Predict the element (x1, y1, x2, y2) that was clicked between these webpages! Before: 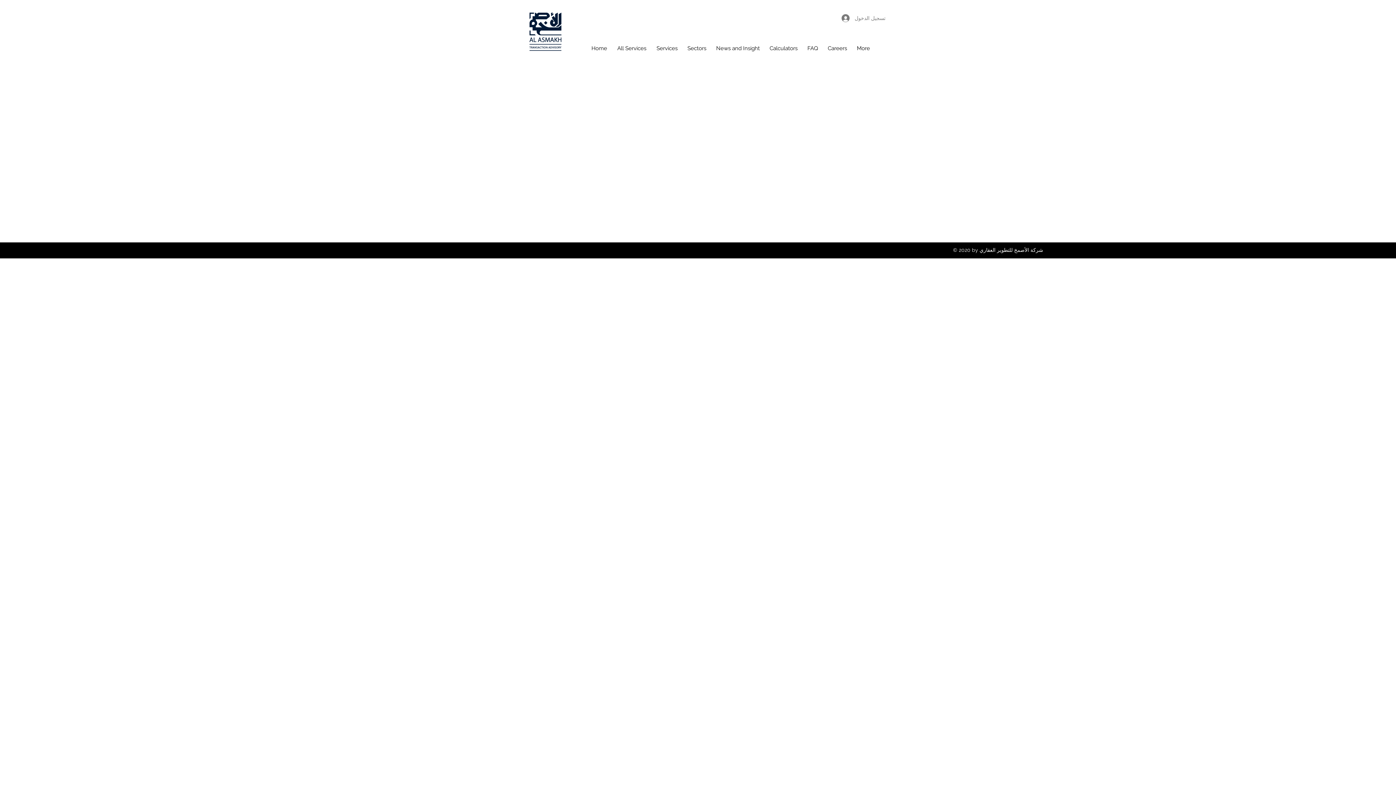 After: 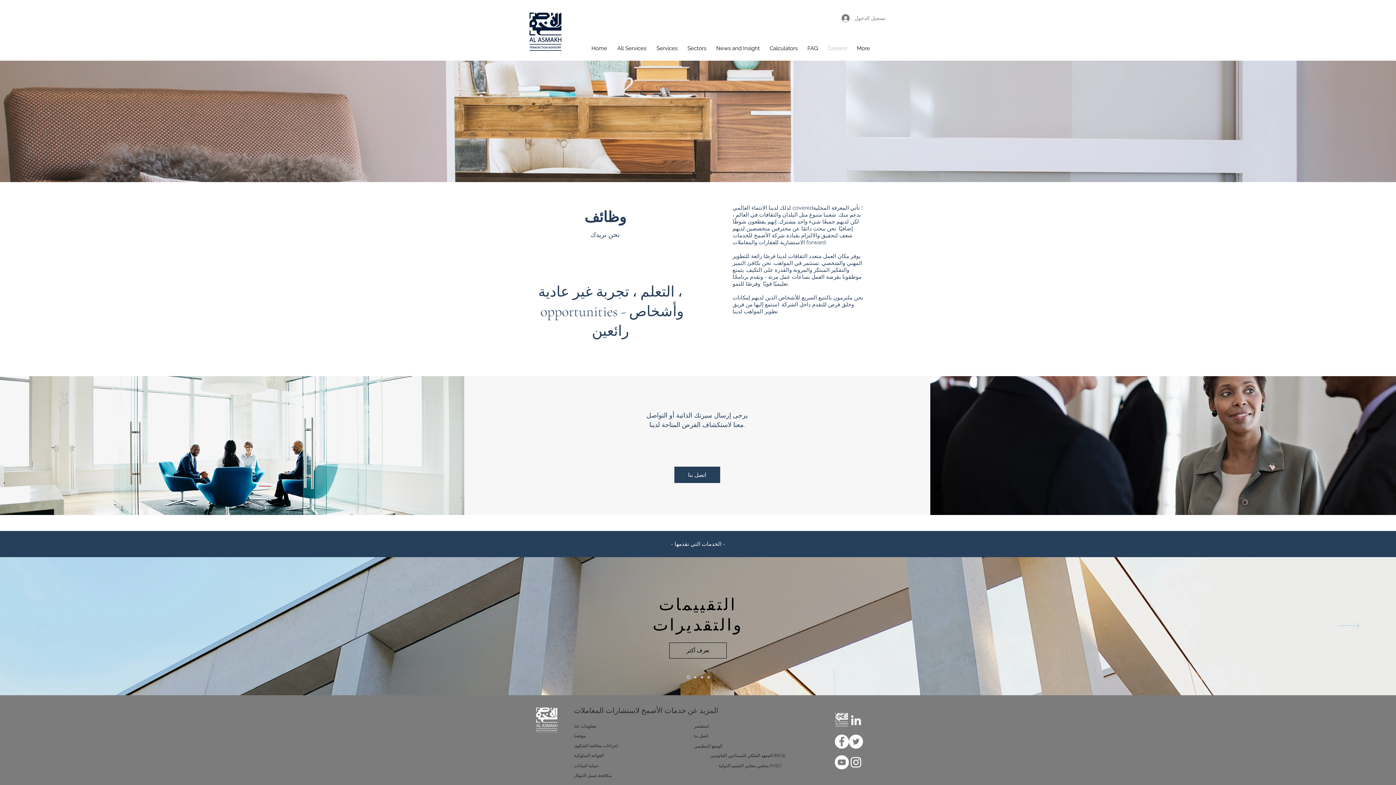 Action: bbox: (824, 39, 853, 57) label: Careers